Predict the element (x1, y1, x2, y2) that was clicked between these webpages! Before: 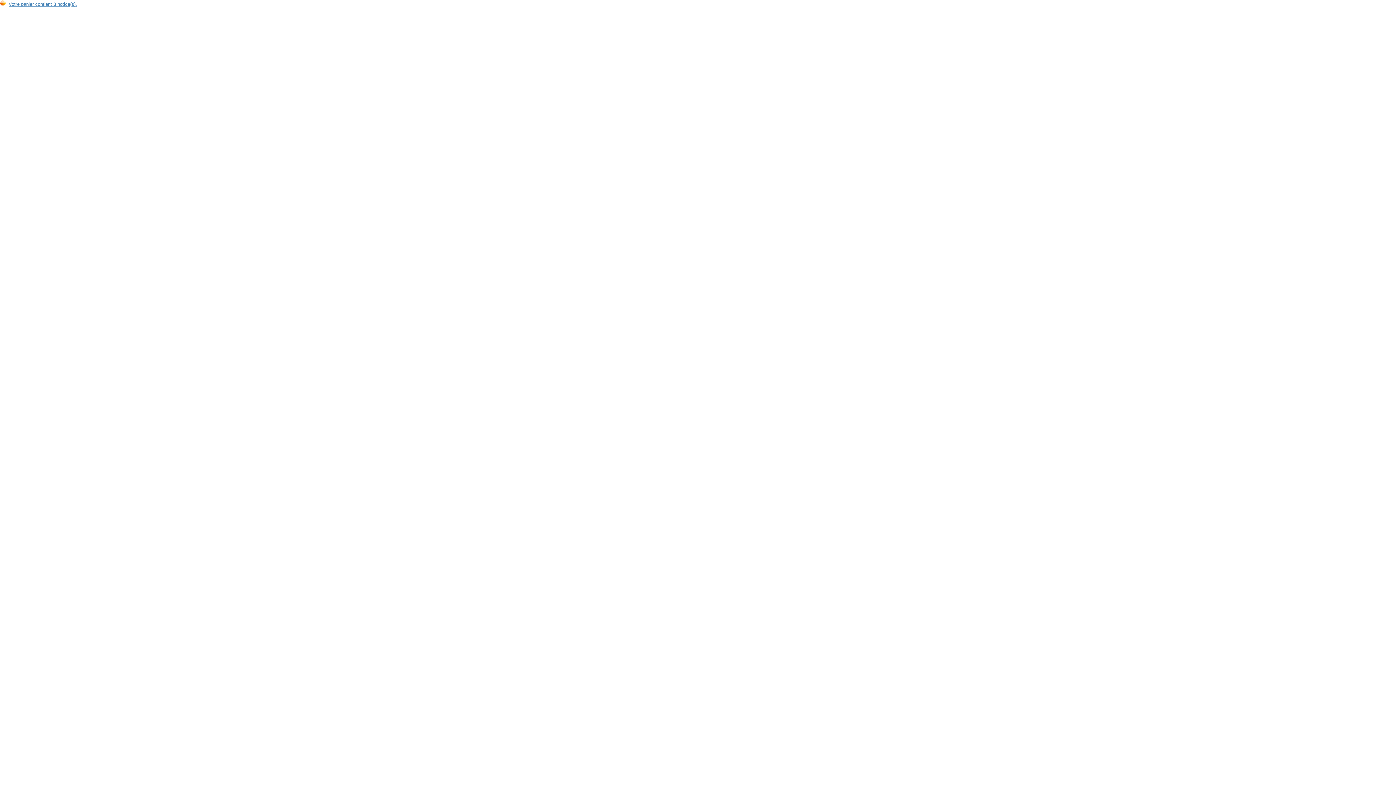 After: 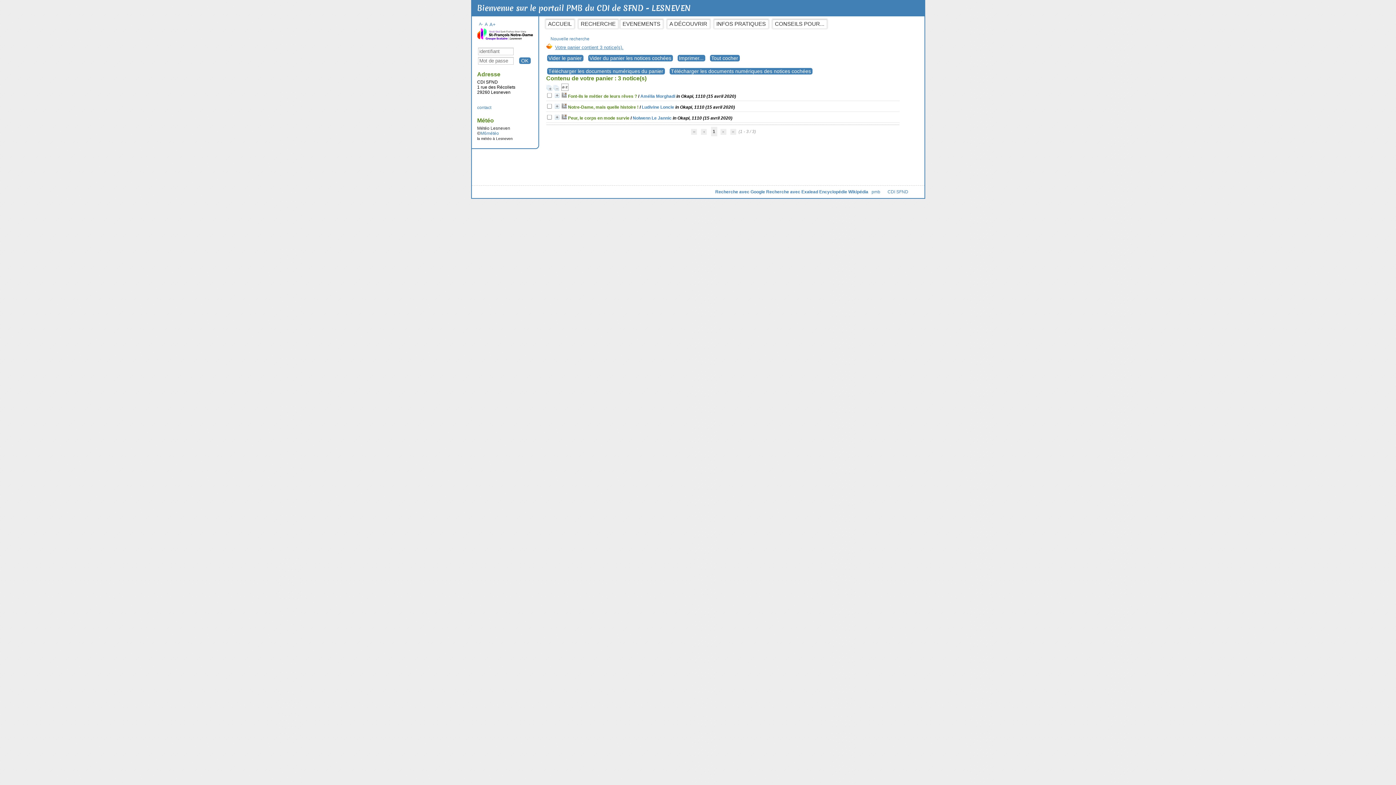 Action: label: Votre panier contient 3 notice(s). bbox: (8, 1, 77, 6)